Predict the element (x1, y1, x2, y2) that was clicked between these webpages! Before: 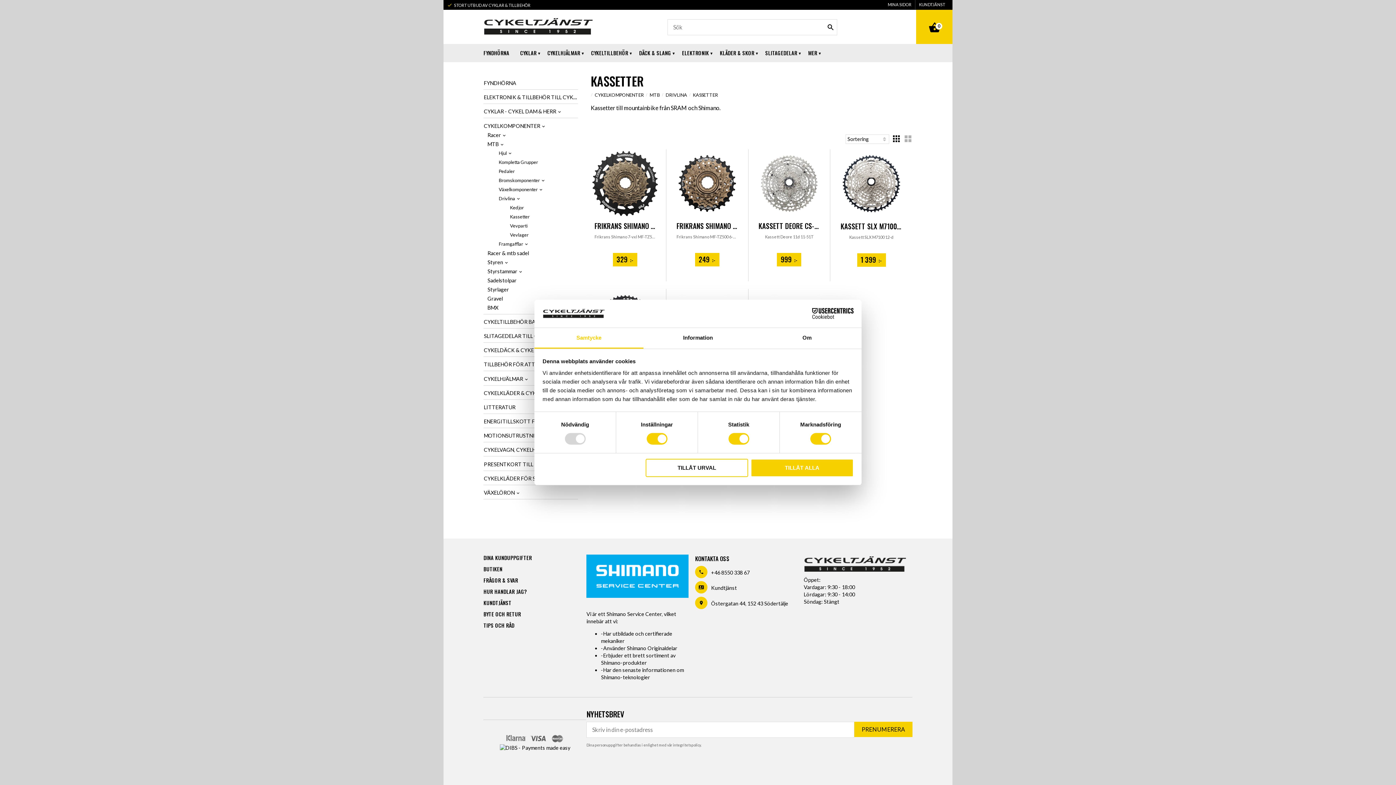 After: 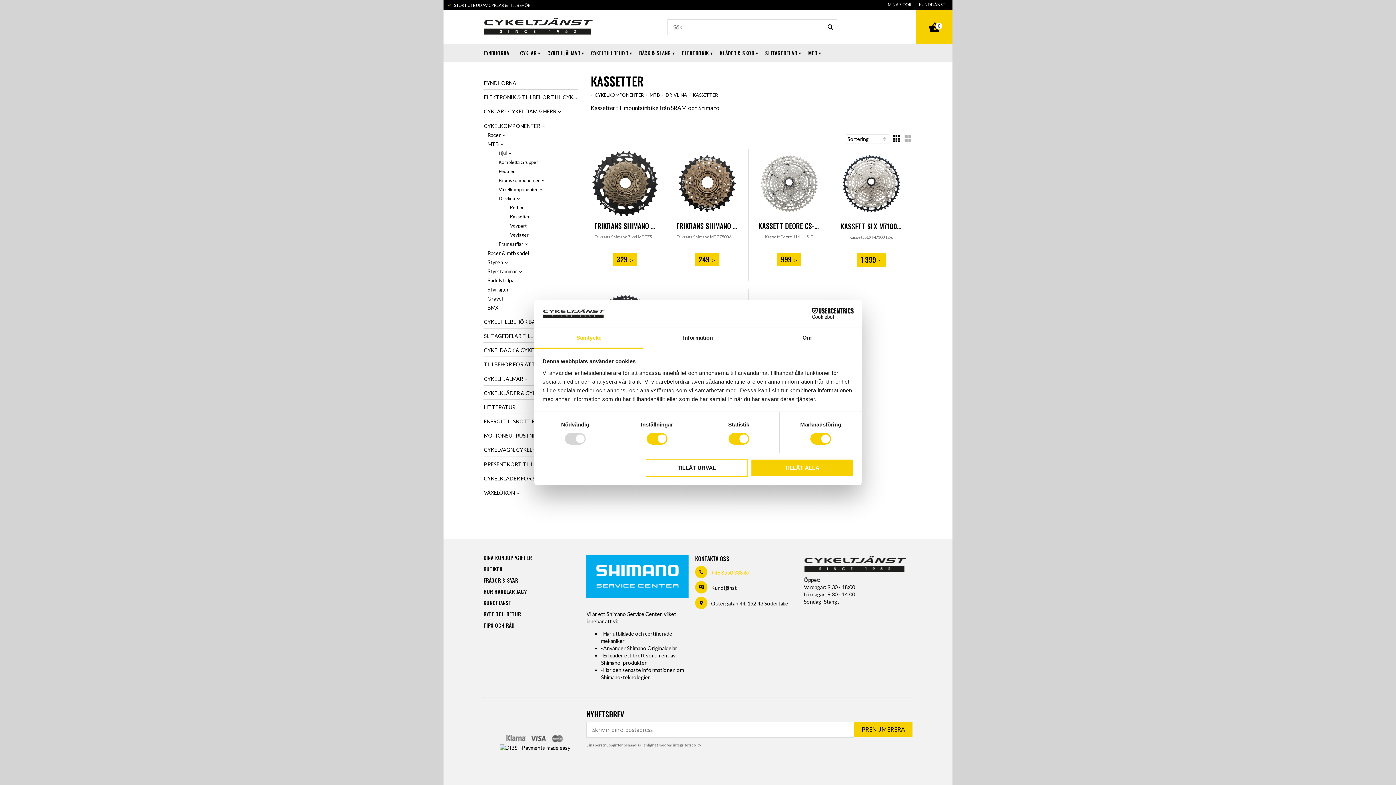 Action: bbox: (711, 569, 749, 575) label: +46 8550 338 67